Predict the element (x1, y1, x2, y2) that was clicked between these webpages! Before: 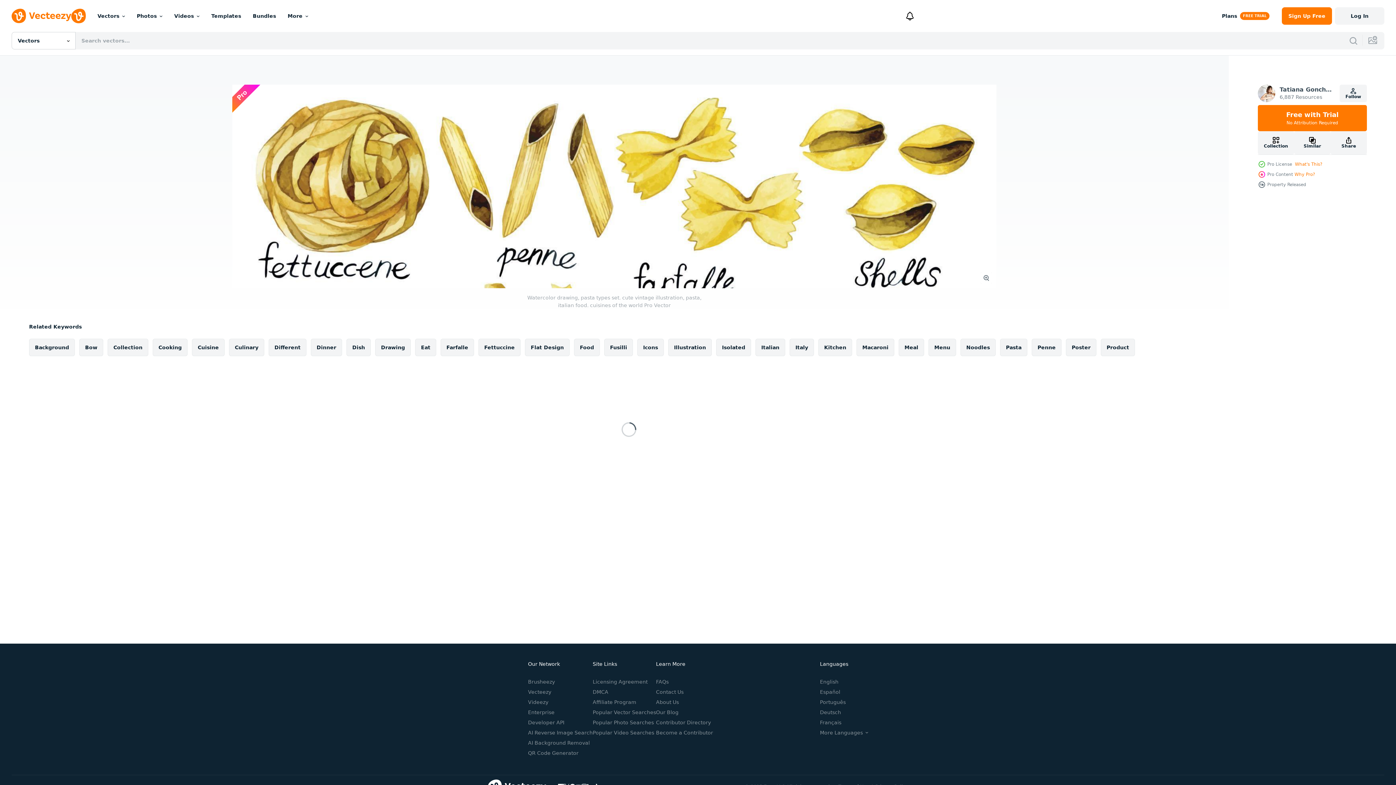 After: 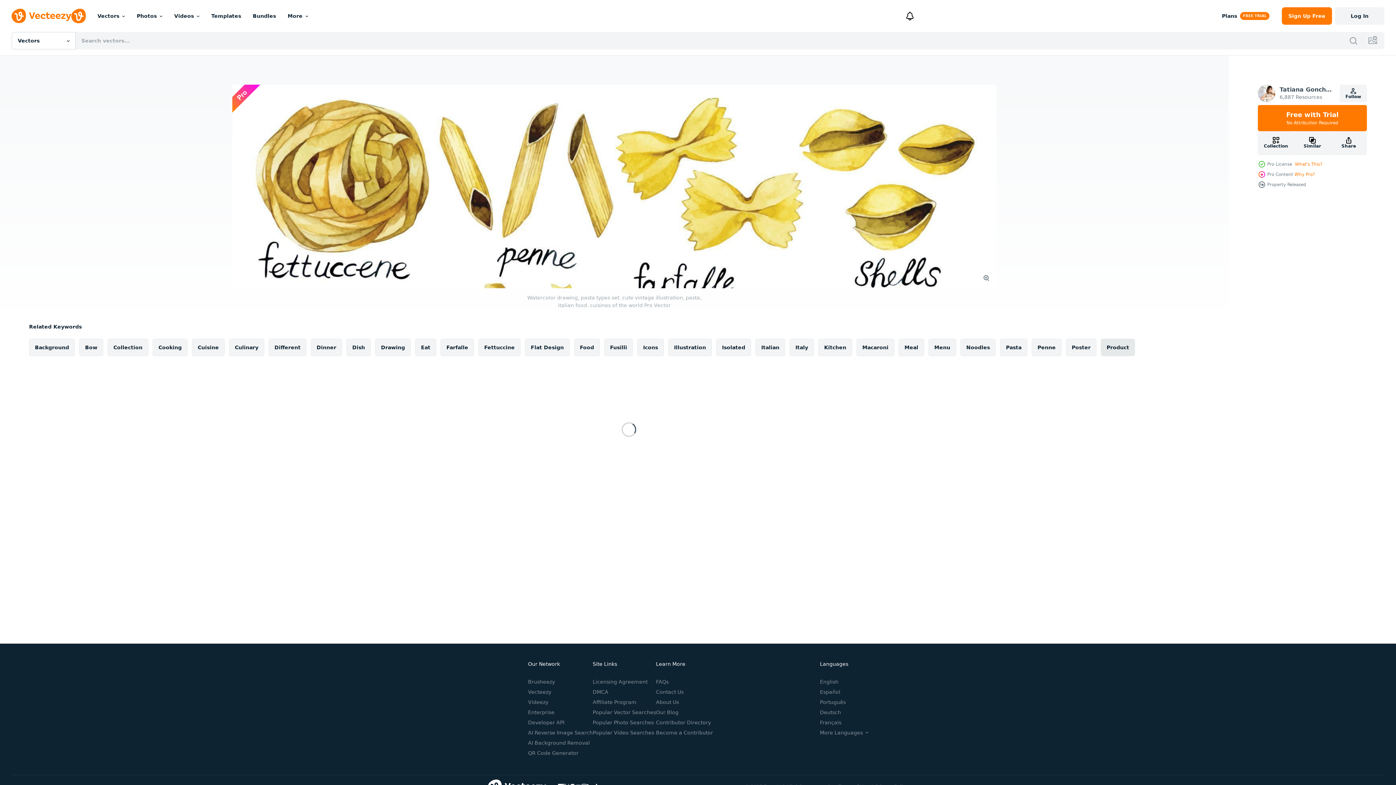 Action: label: Product bbox: (1101, 338, 1135, 356)